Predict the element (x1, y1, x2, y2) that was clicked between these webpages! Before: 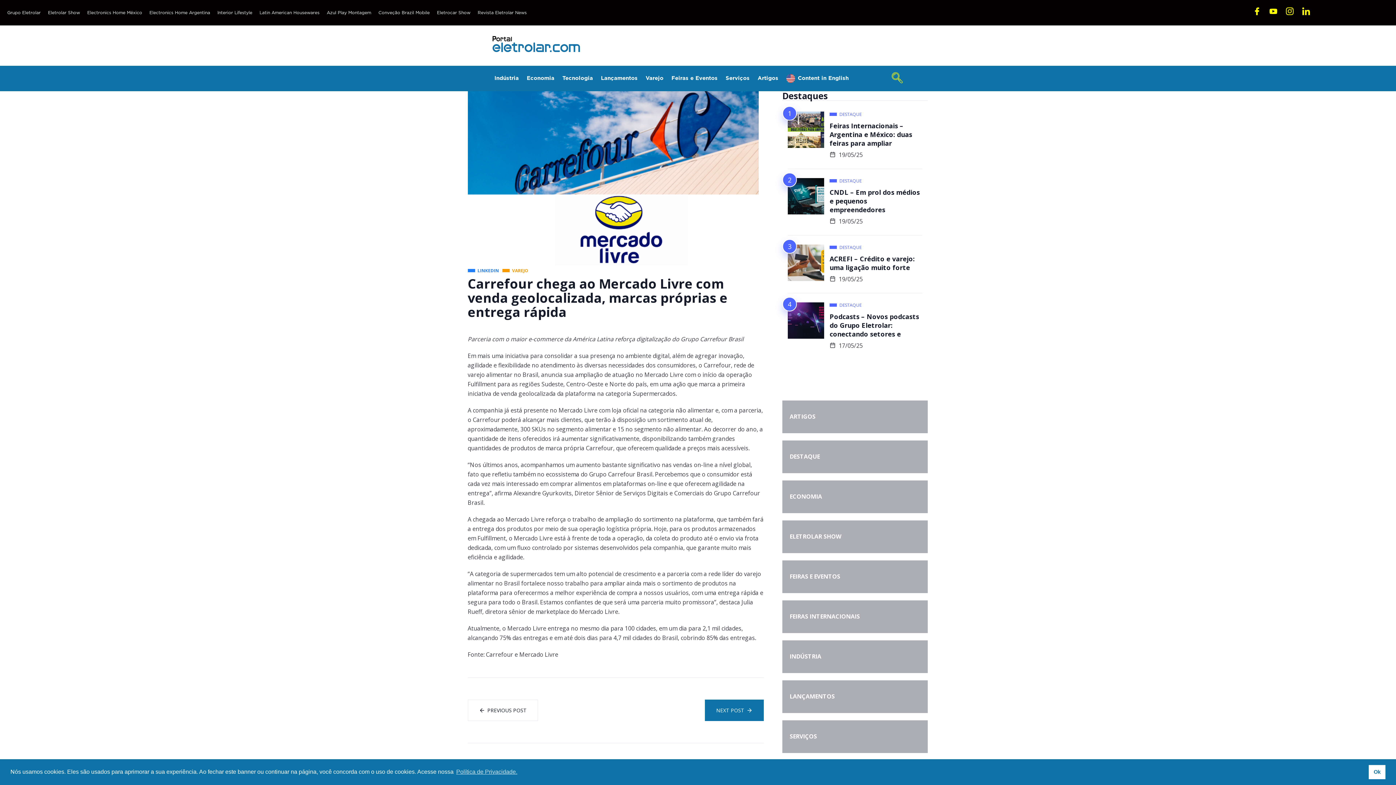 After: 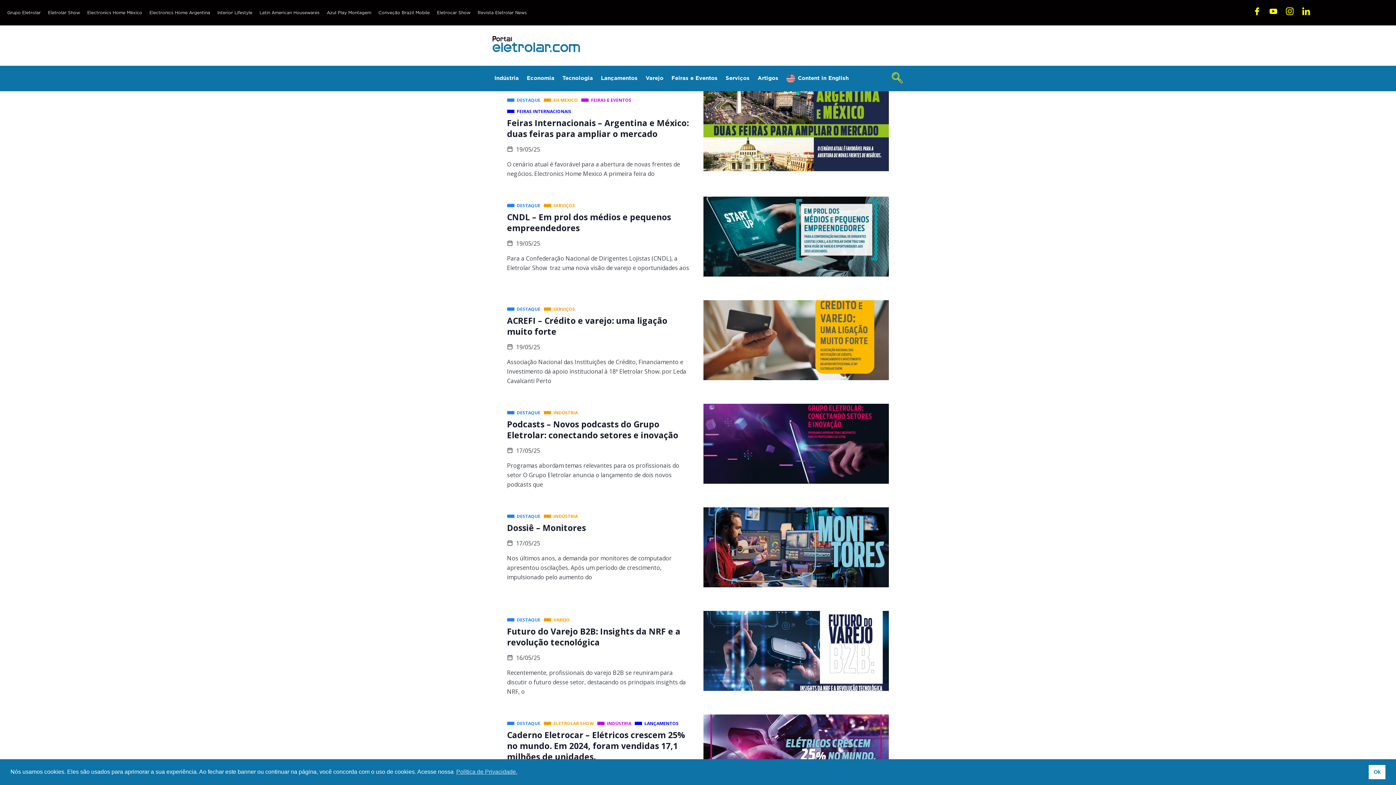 Action: bbox: (829, 112, 861, 115) label:  DESTAQUE